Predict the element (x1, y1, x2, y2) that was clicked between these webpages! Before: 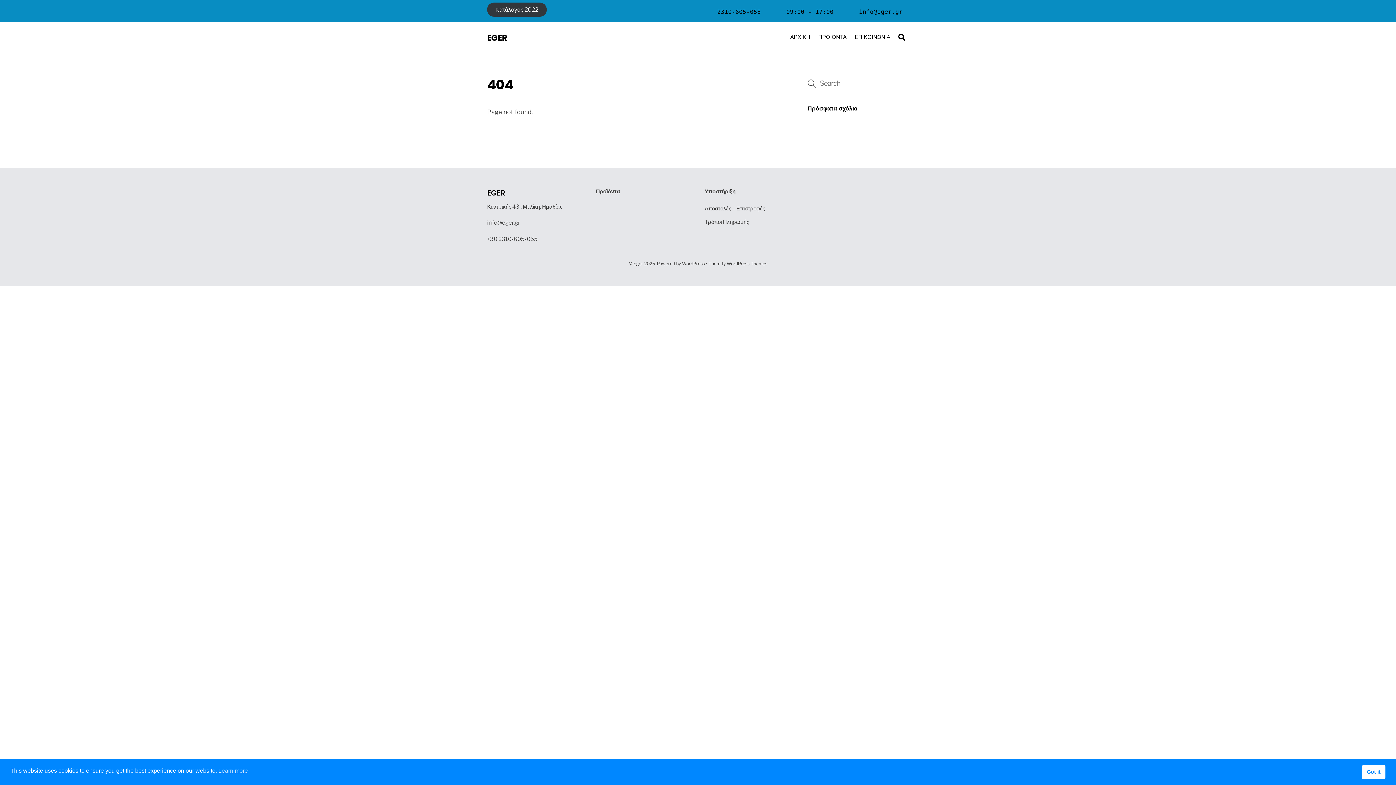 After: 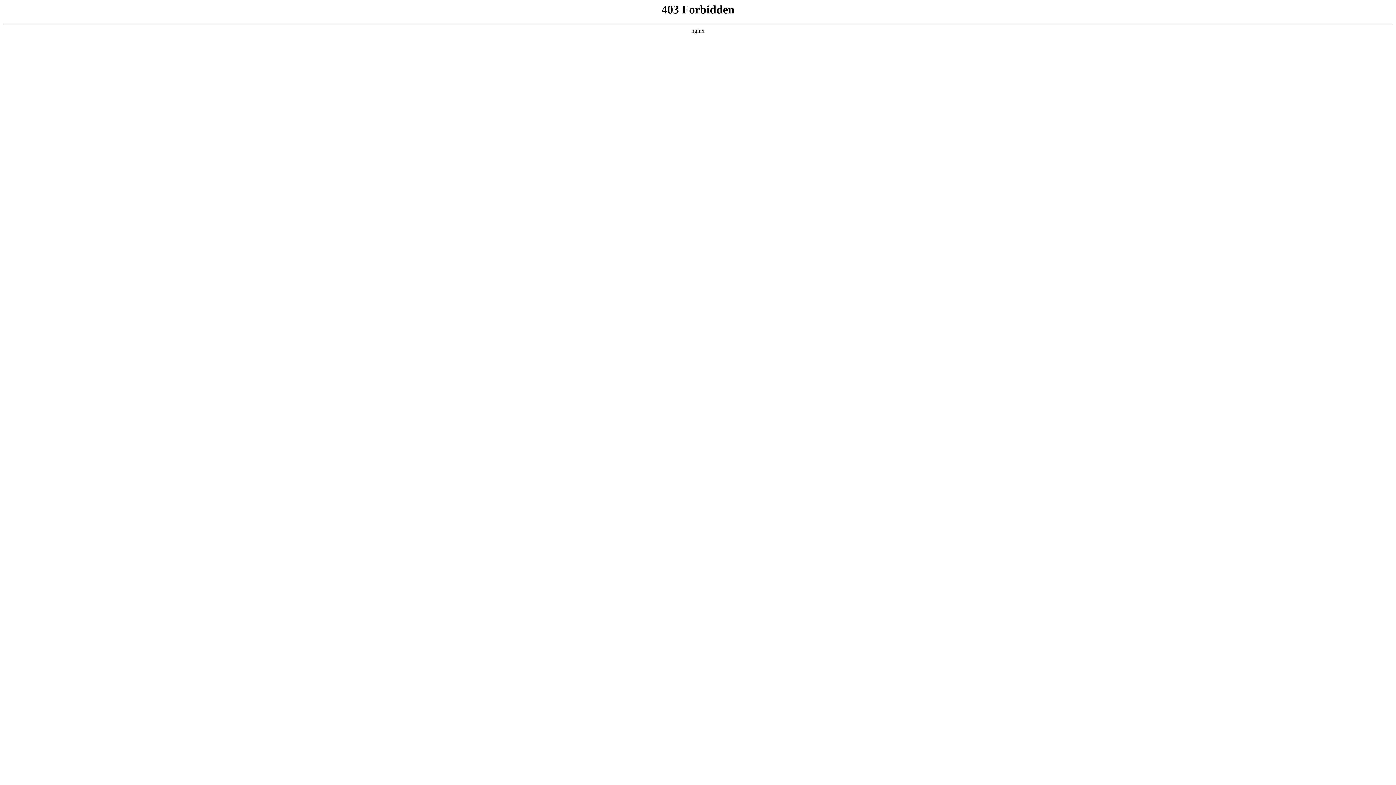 Action: label: WordPress bbox: (682, 261, 705, 266)